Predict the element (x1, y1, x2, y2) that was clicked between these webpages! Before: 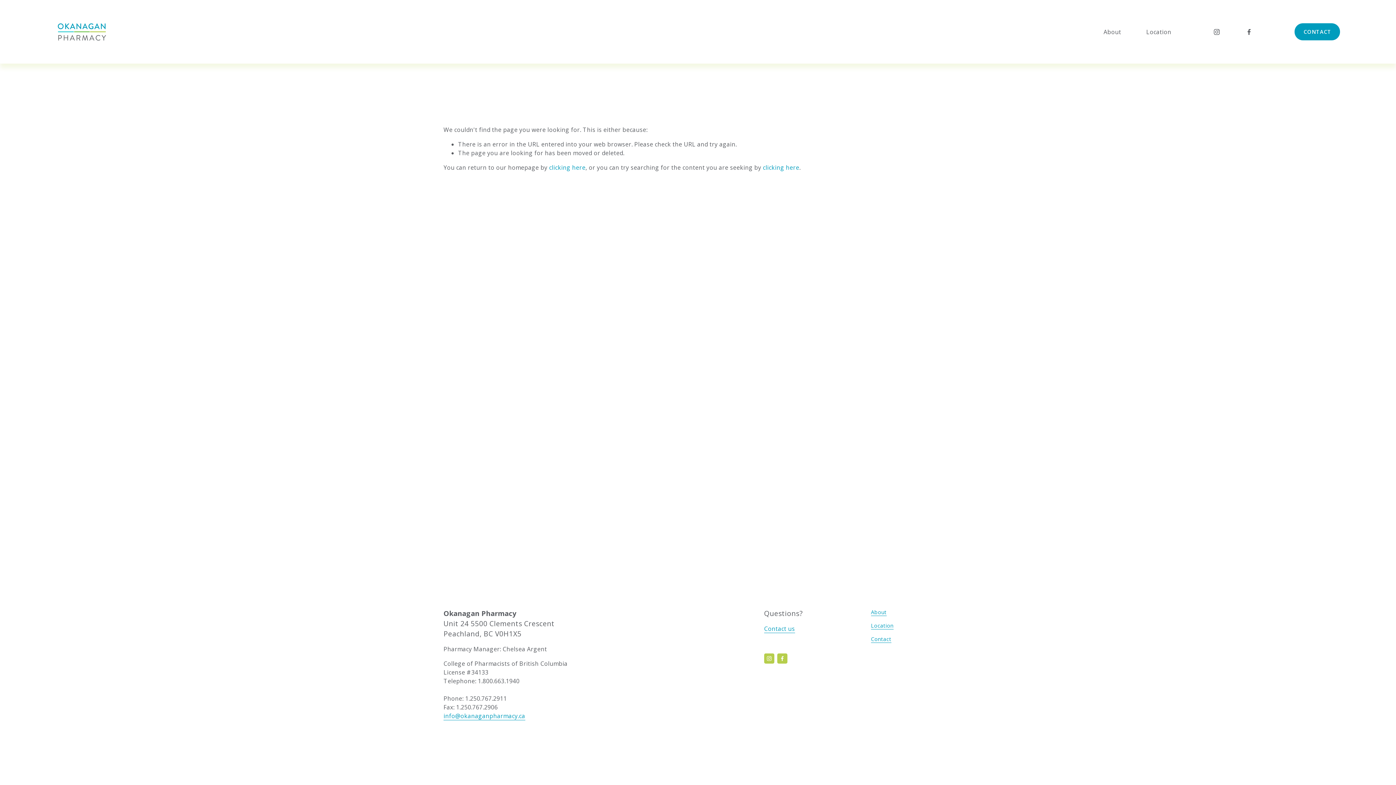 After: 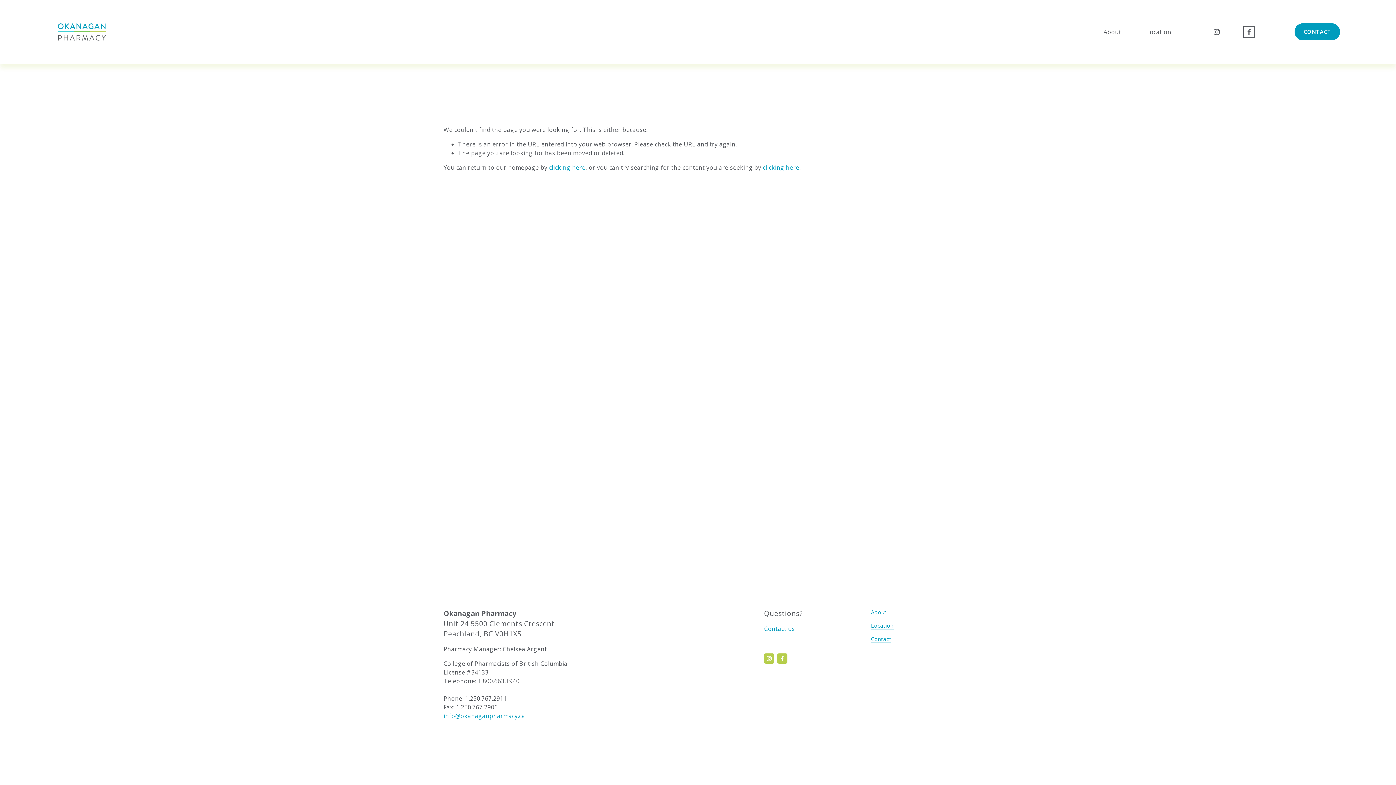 Action: label: Facebook bbox: (1245, 28, 1253, 35)